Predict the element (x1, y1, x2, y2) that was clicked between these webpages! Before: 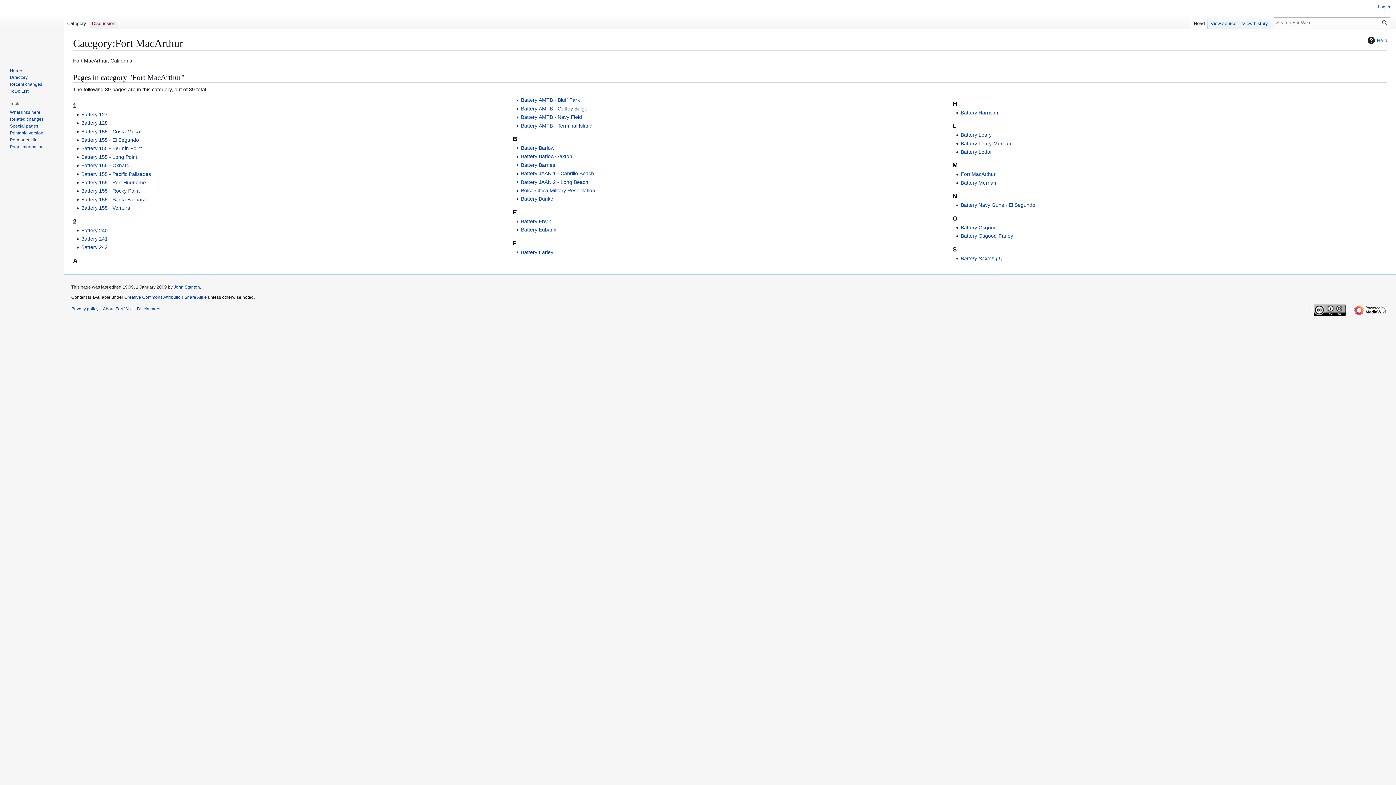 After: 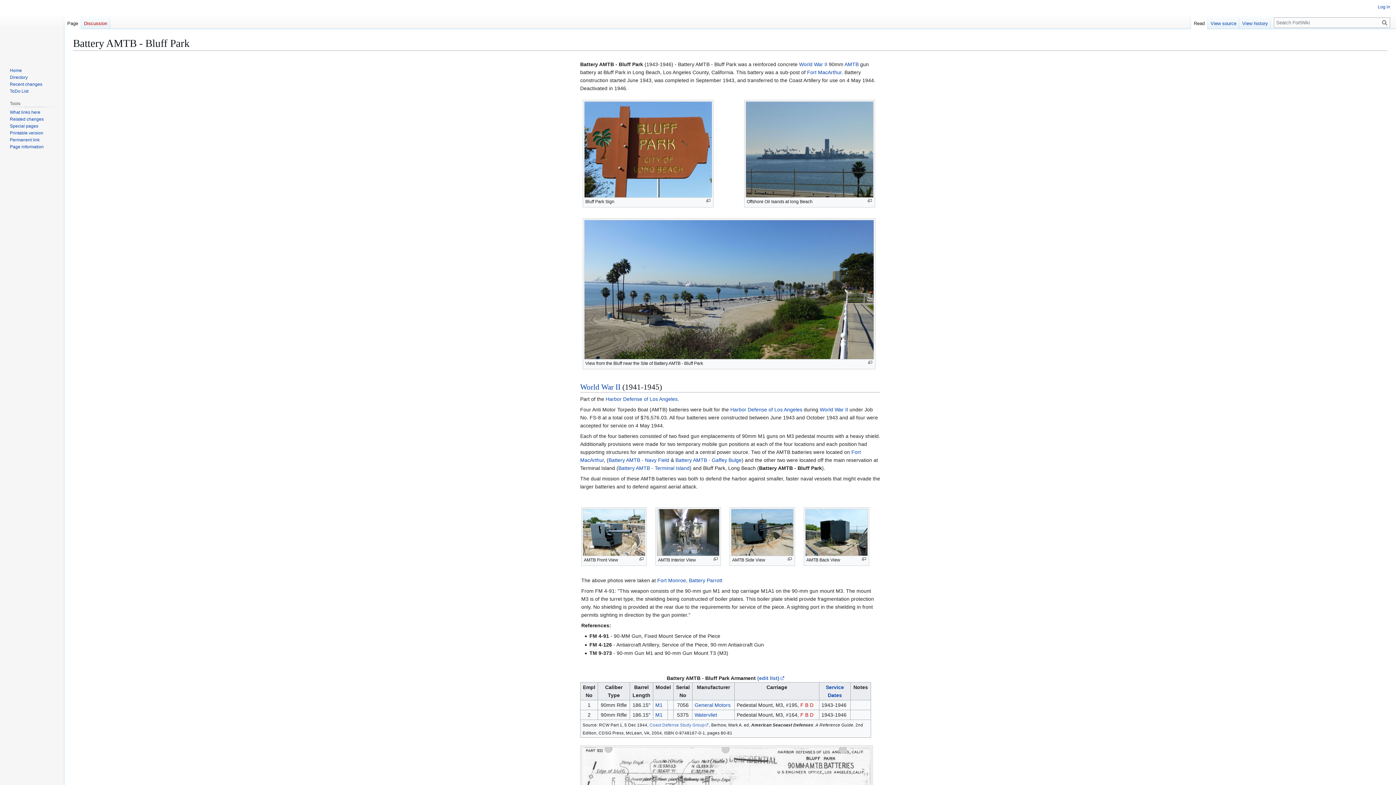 Action: bbox: (521, 97, 580, 103) label: Battery AMTB - Bluff Park